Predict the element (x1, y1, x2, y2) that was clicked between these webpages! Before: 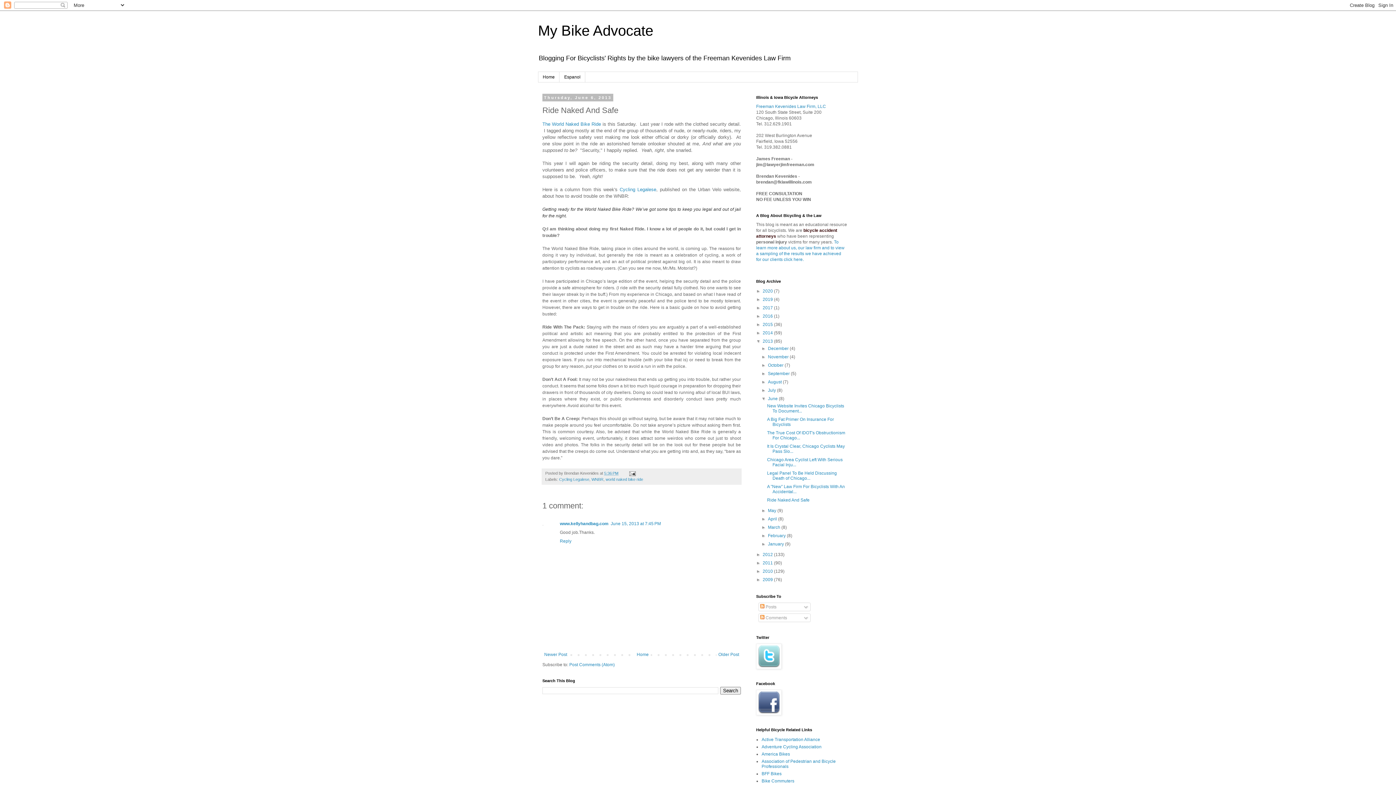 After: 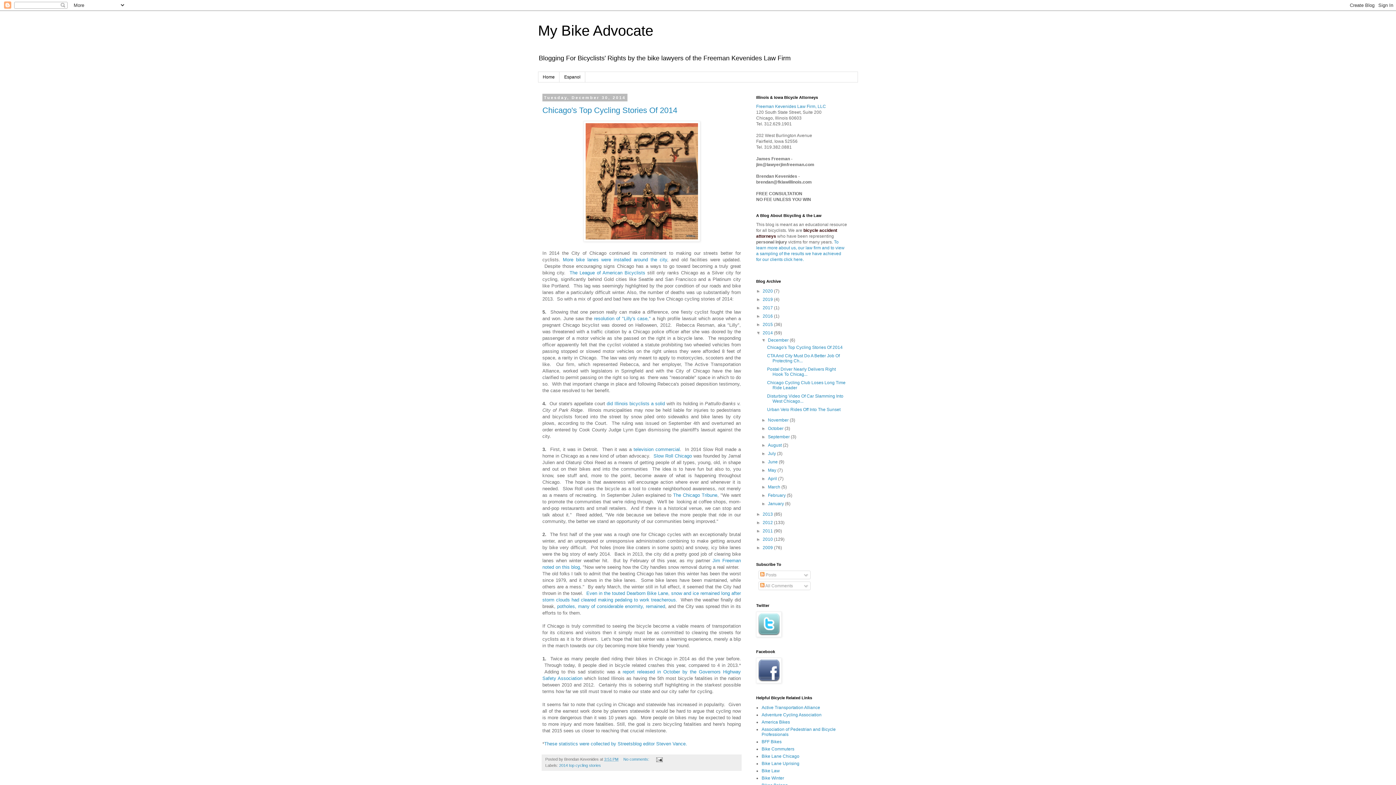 Action: label: 2014  bbox: (762, 330, 774, 335)